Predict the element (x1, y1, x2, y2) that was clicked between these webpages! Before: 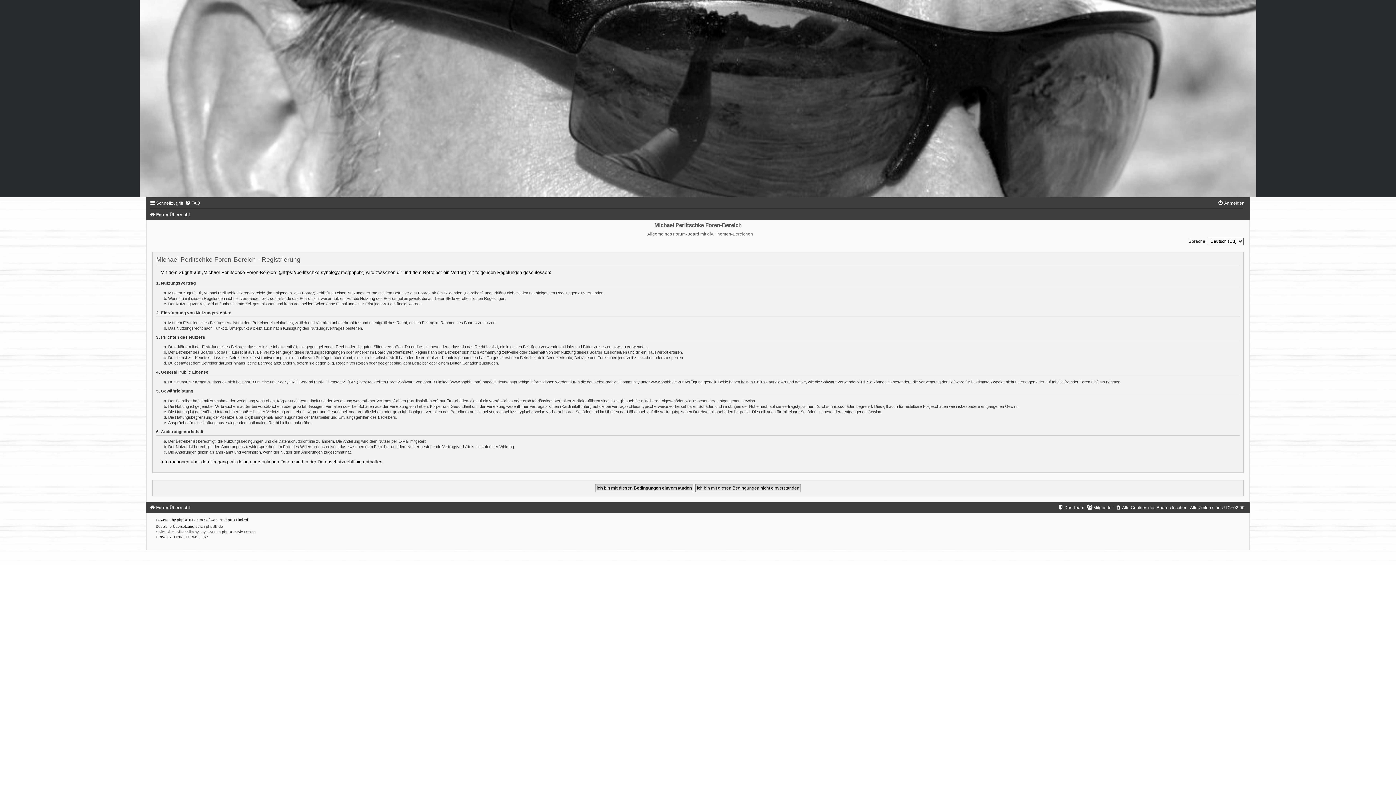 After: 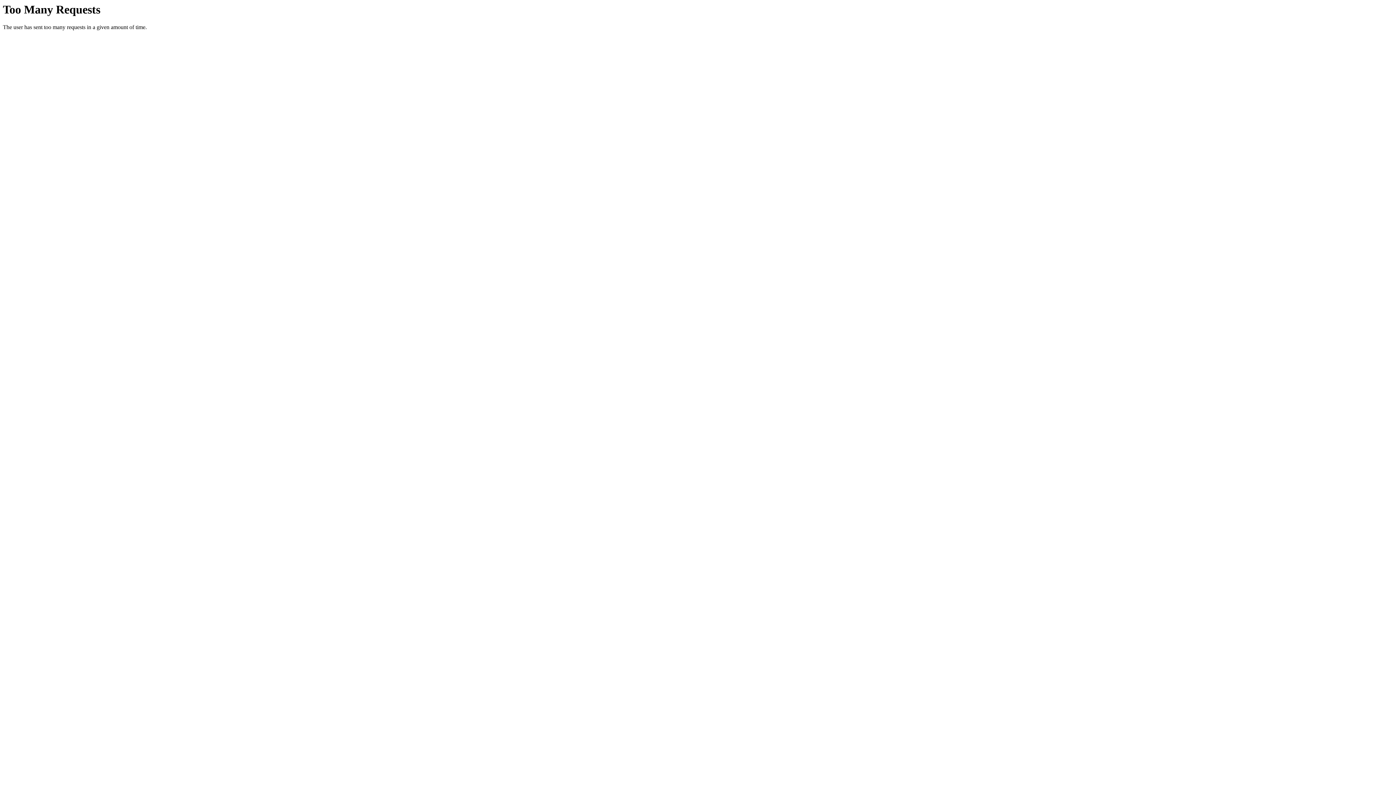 Action: label: phpBB-Style-Design bbox: (222, 530, 255, 534)